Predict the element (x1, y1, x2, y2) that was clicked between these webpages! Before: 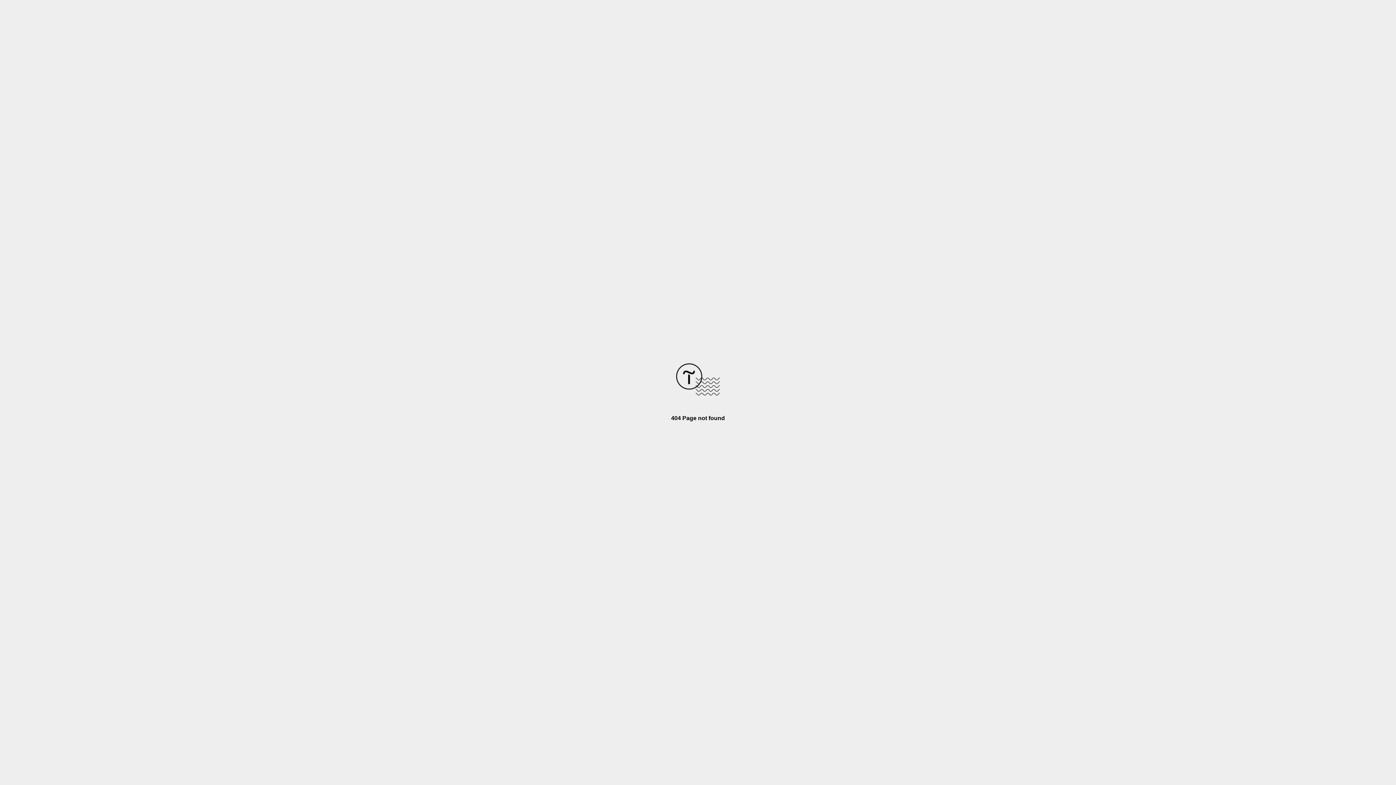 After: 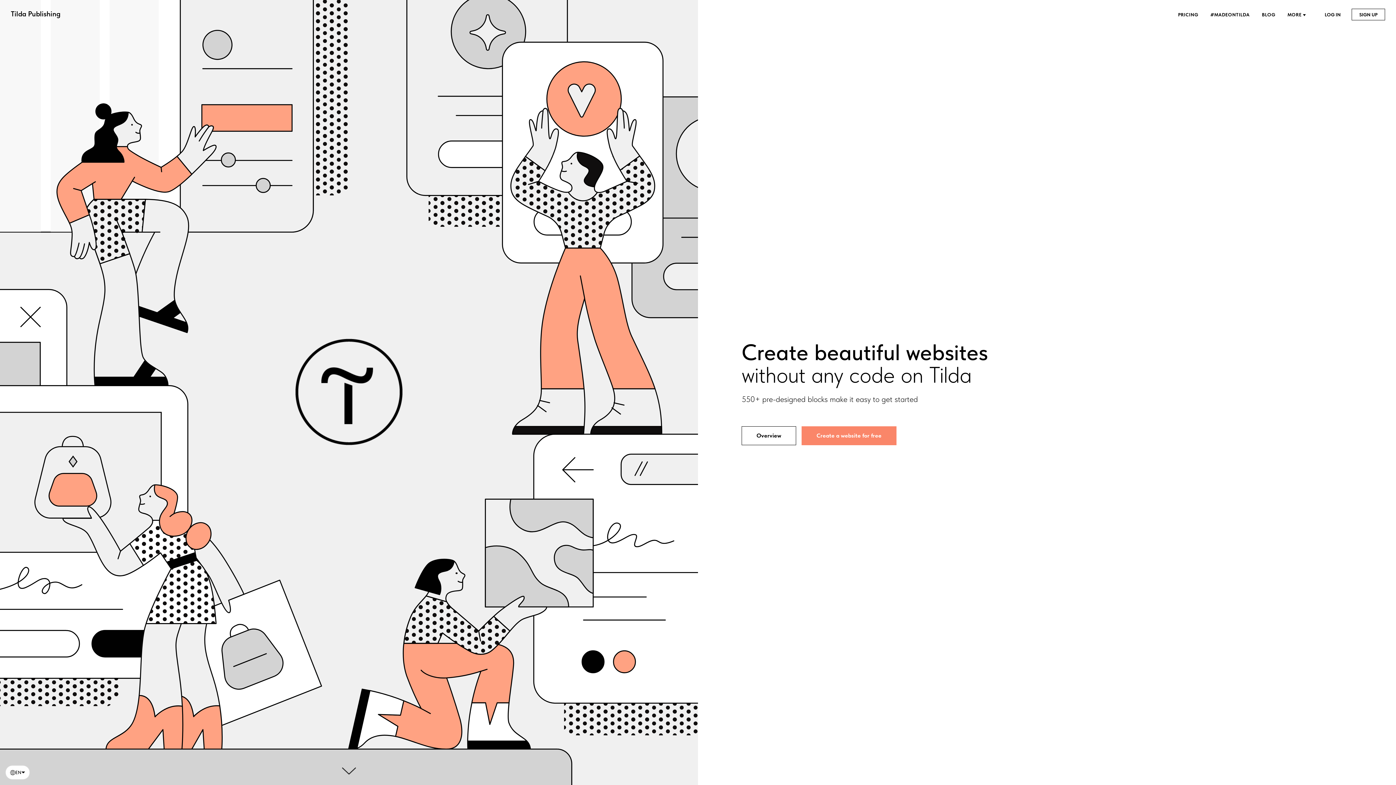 Action: bbox: (676, 390, 720, 396)